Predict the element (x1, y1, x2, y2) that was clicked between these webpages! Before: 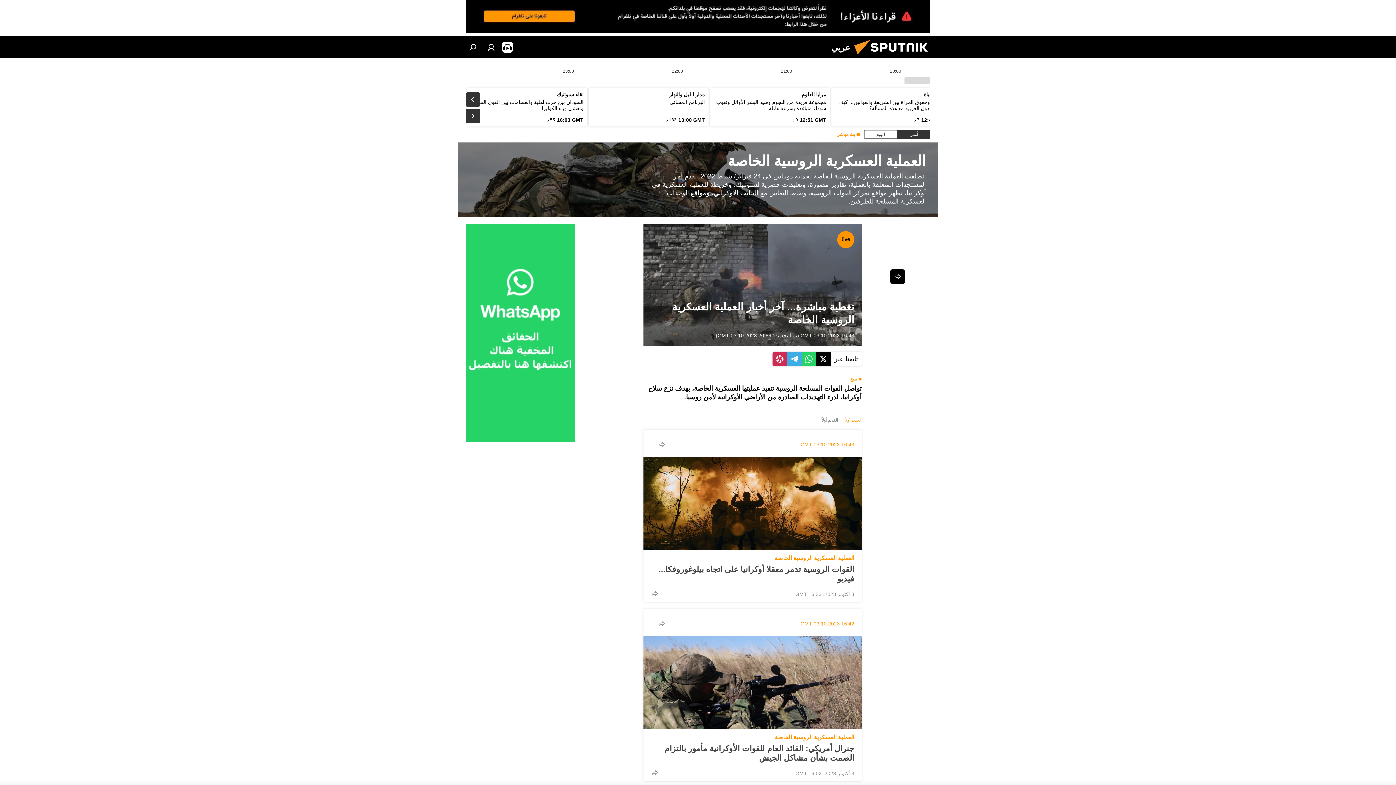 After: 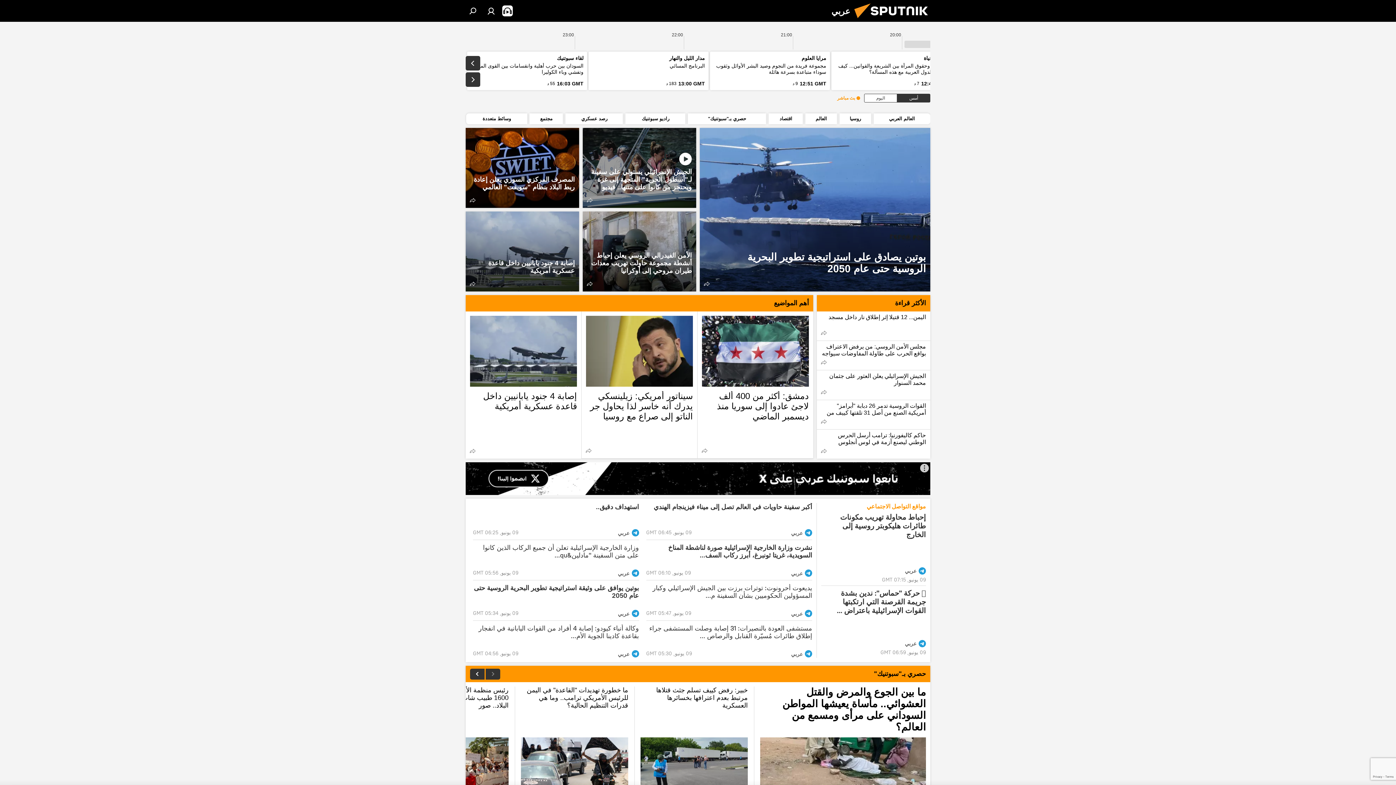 Action: bbox: (850, 53, 937, 59)